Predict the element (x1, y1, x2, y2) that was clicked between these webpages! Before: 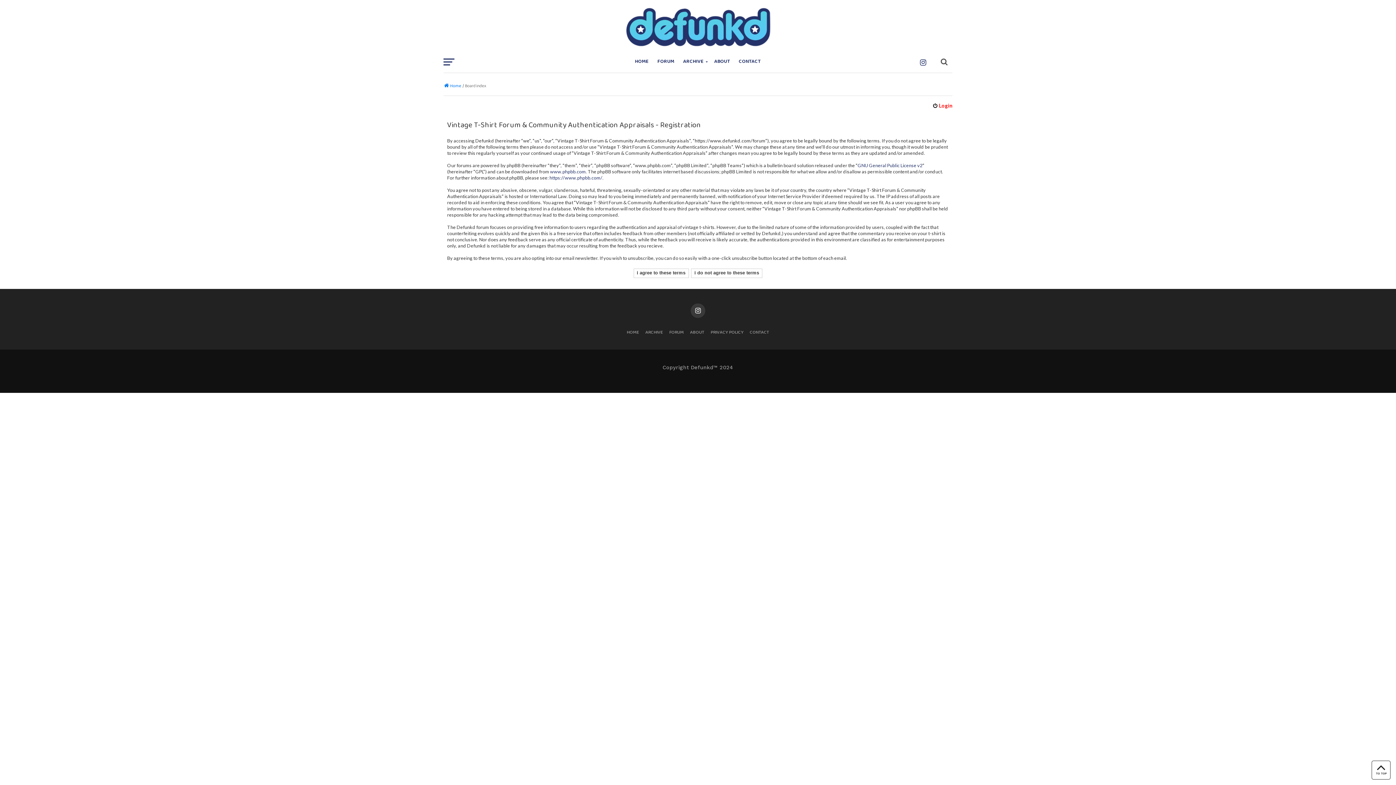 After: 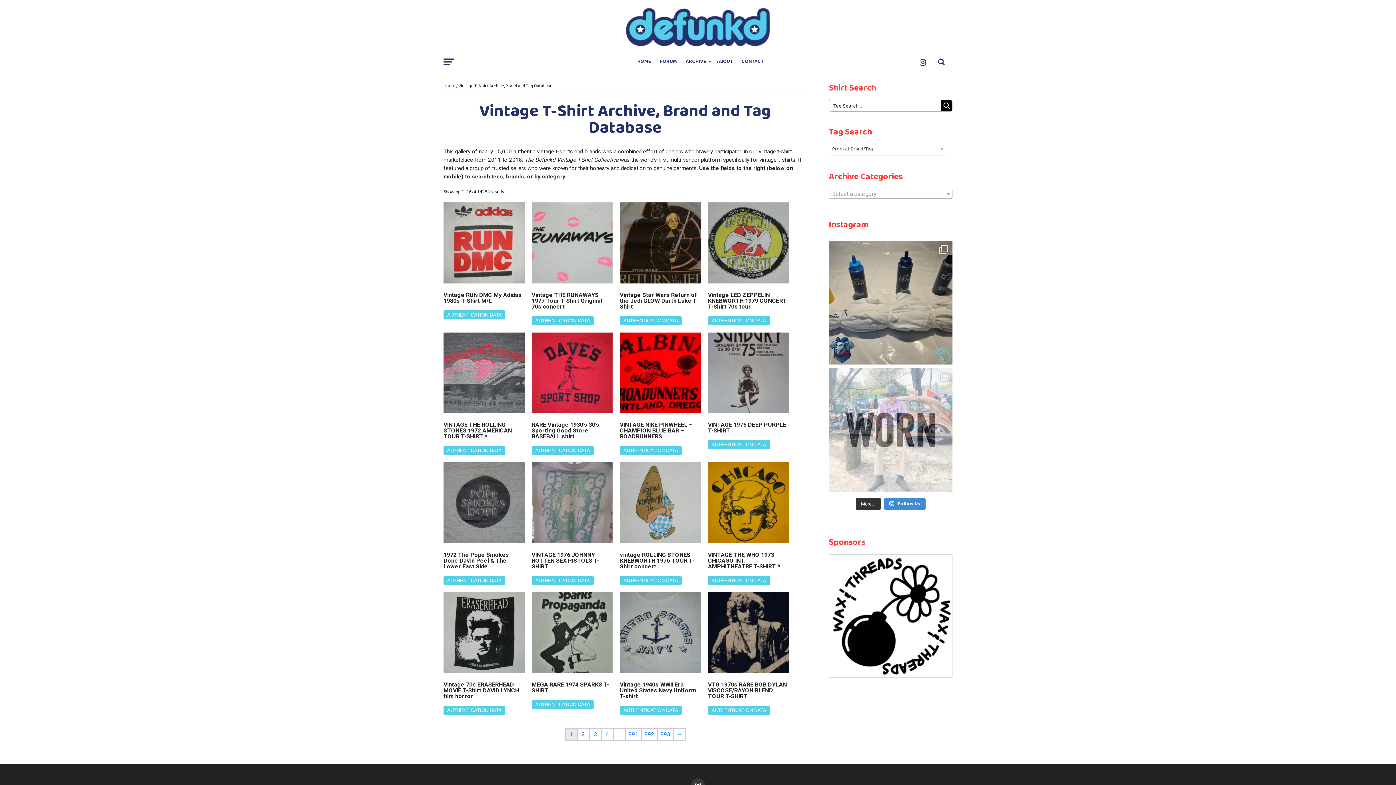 Action: label: ARCHIVE bbox: (678, 50, 709, 72)